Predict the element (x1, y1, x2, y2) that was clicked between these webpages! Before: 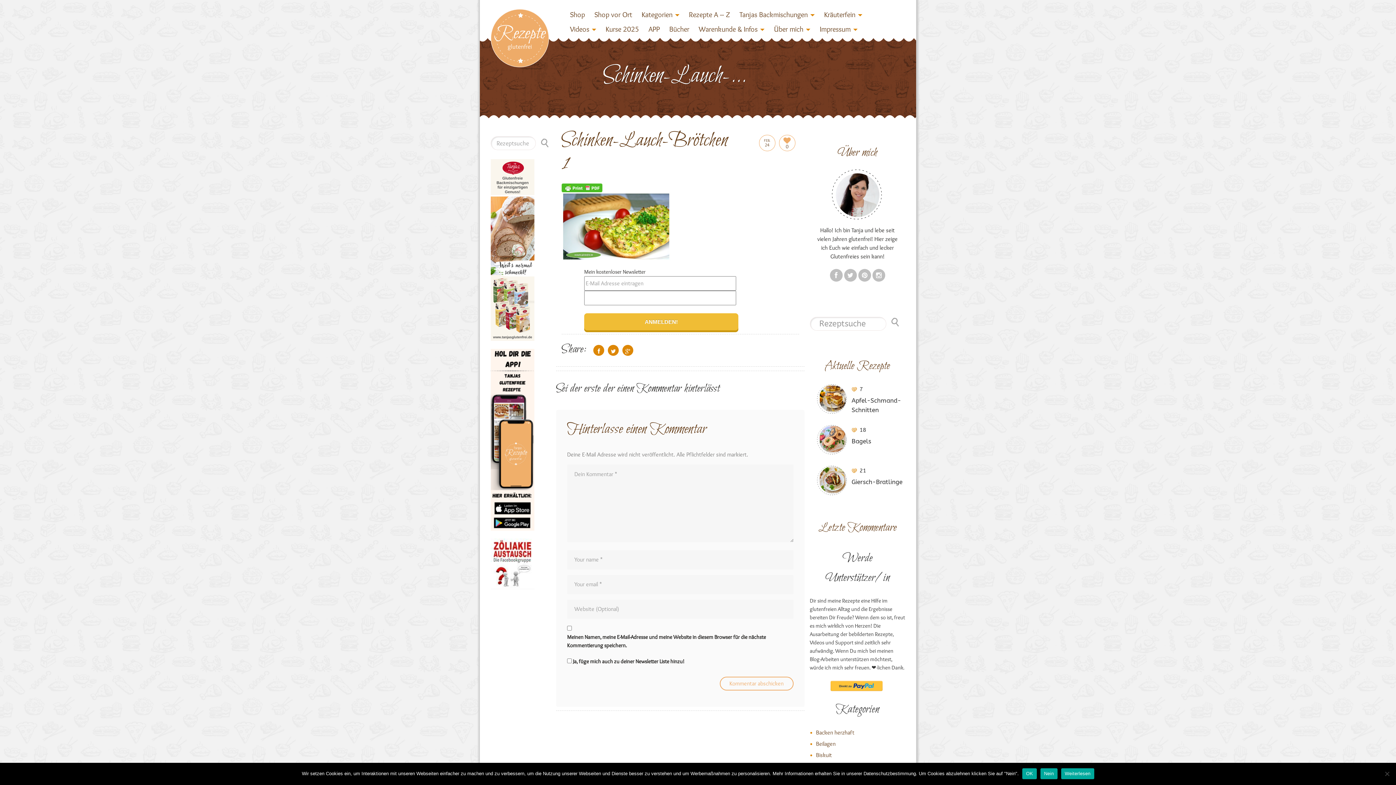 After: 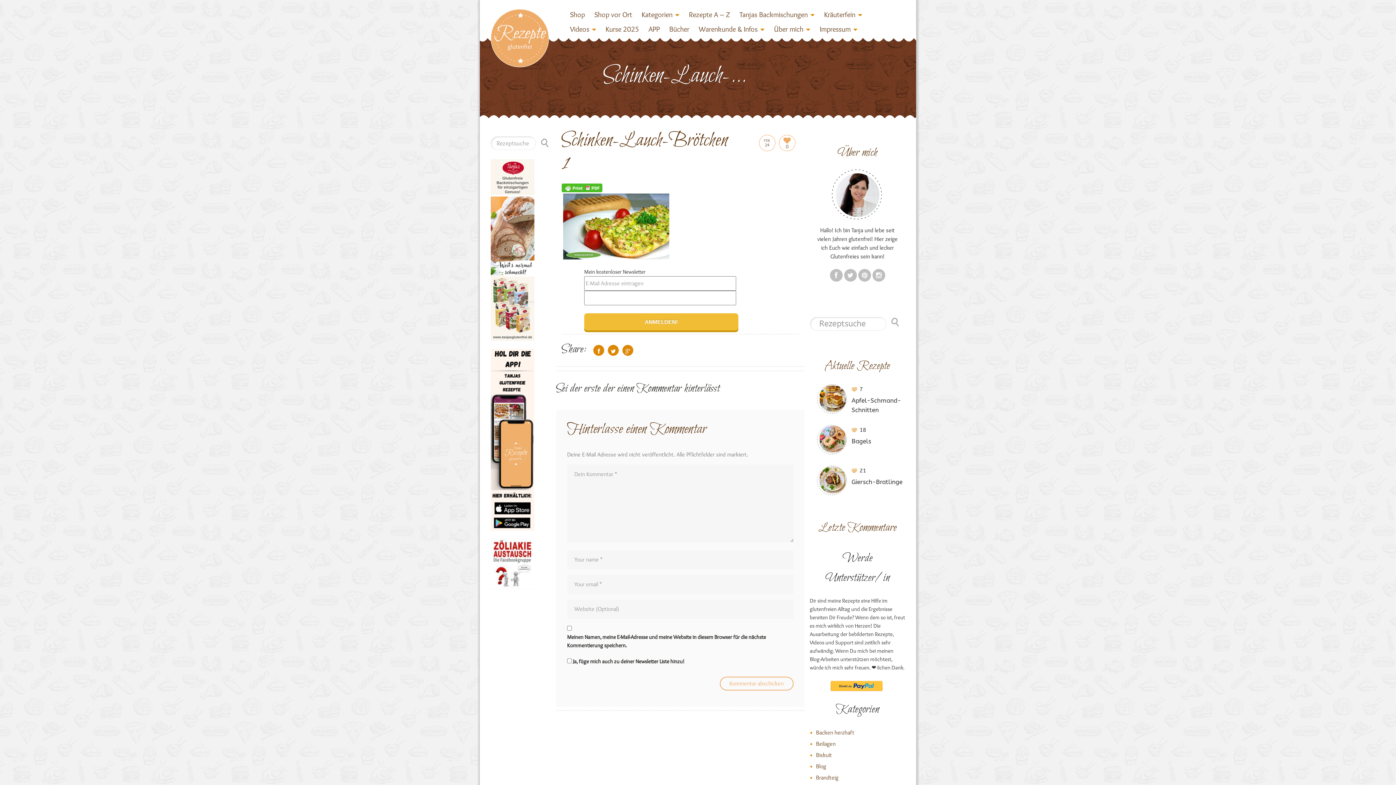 Action: bbox: (1040, 768, 1057, 779) label: Nein